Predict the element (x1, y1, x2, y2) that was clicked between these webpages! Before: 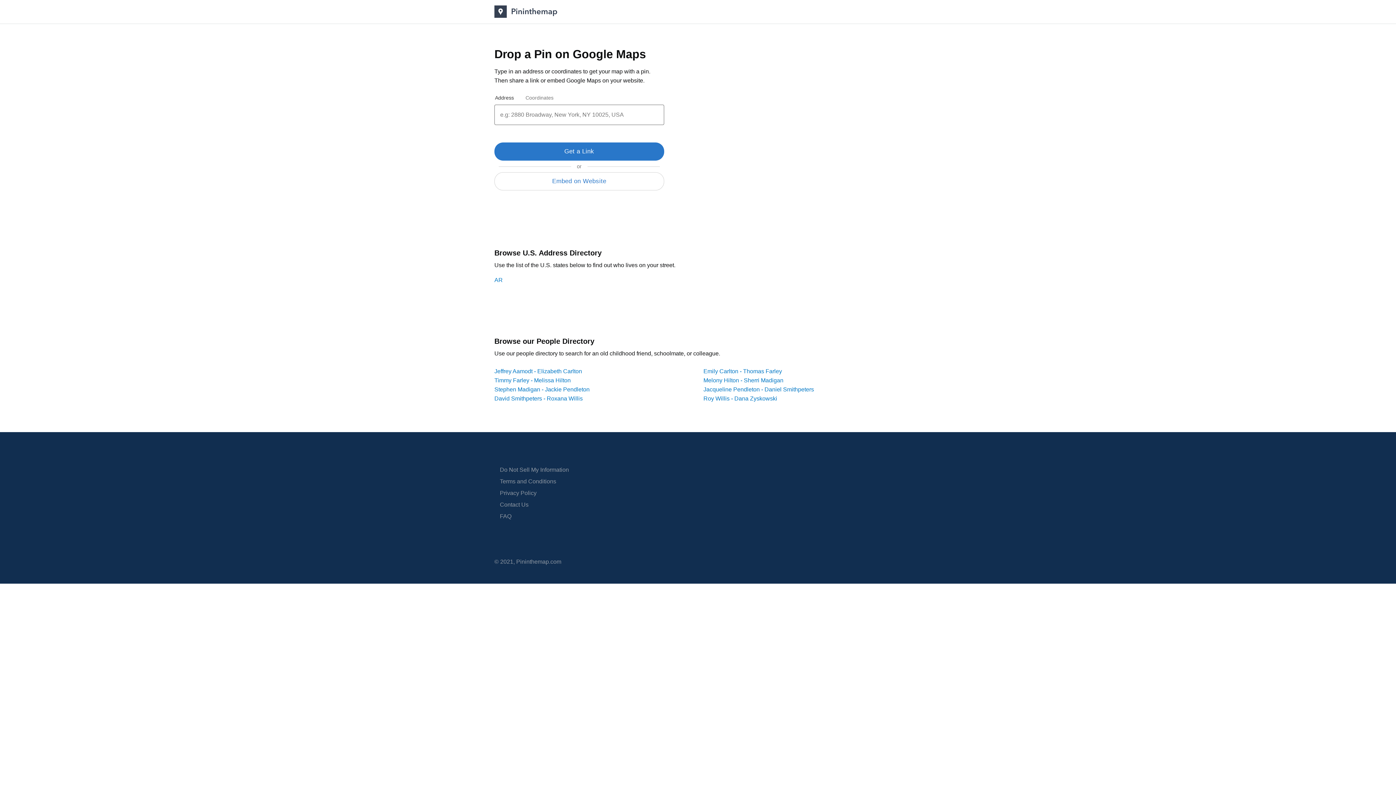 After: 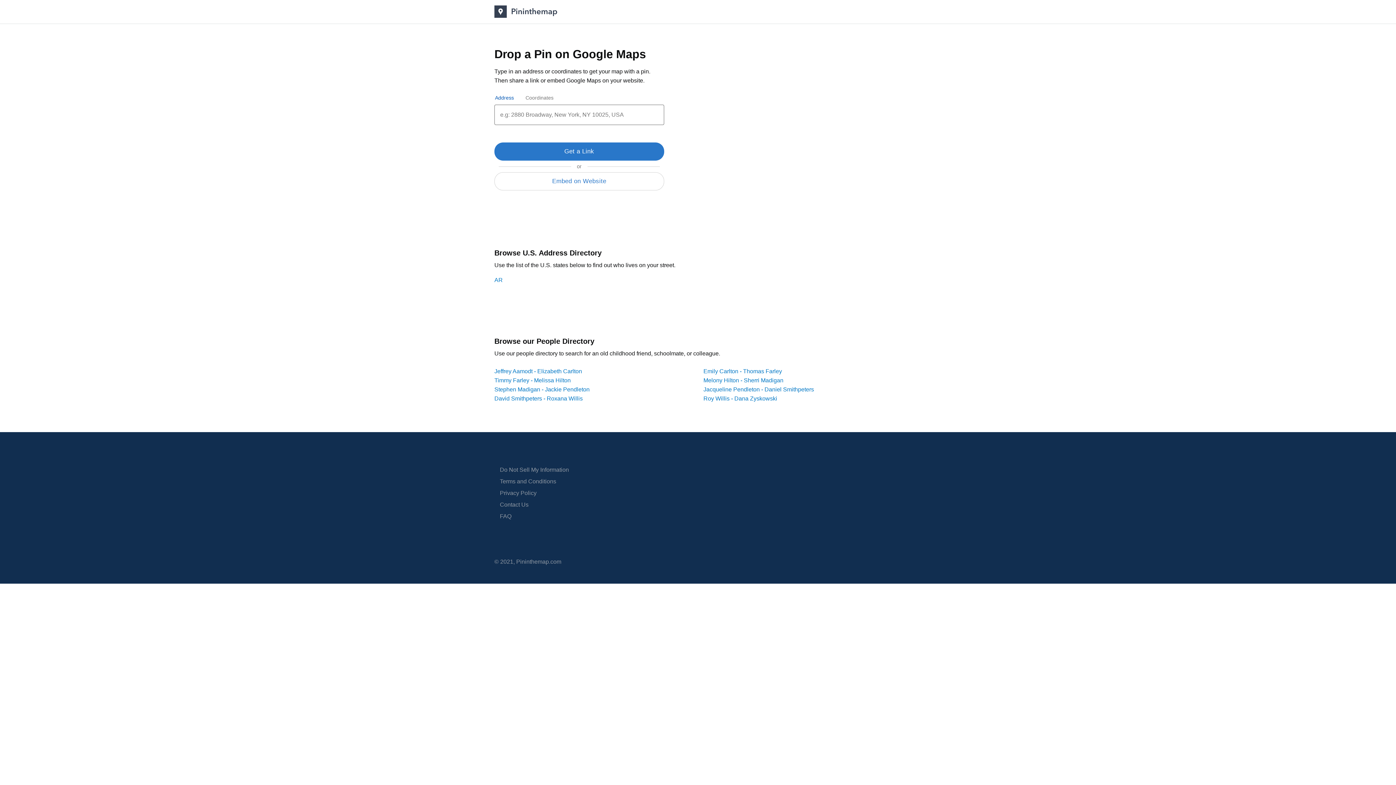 Action: label: Address bbox: (489, 90, 519, 104)